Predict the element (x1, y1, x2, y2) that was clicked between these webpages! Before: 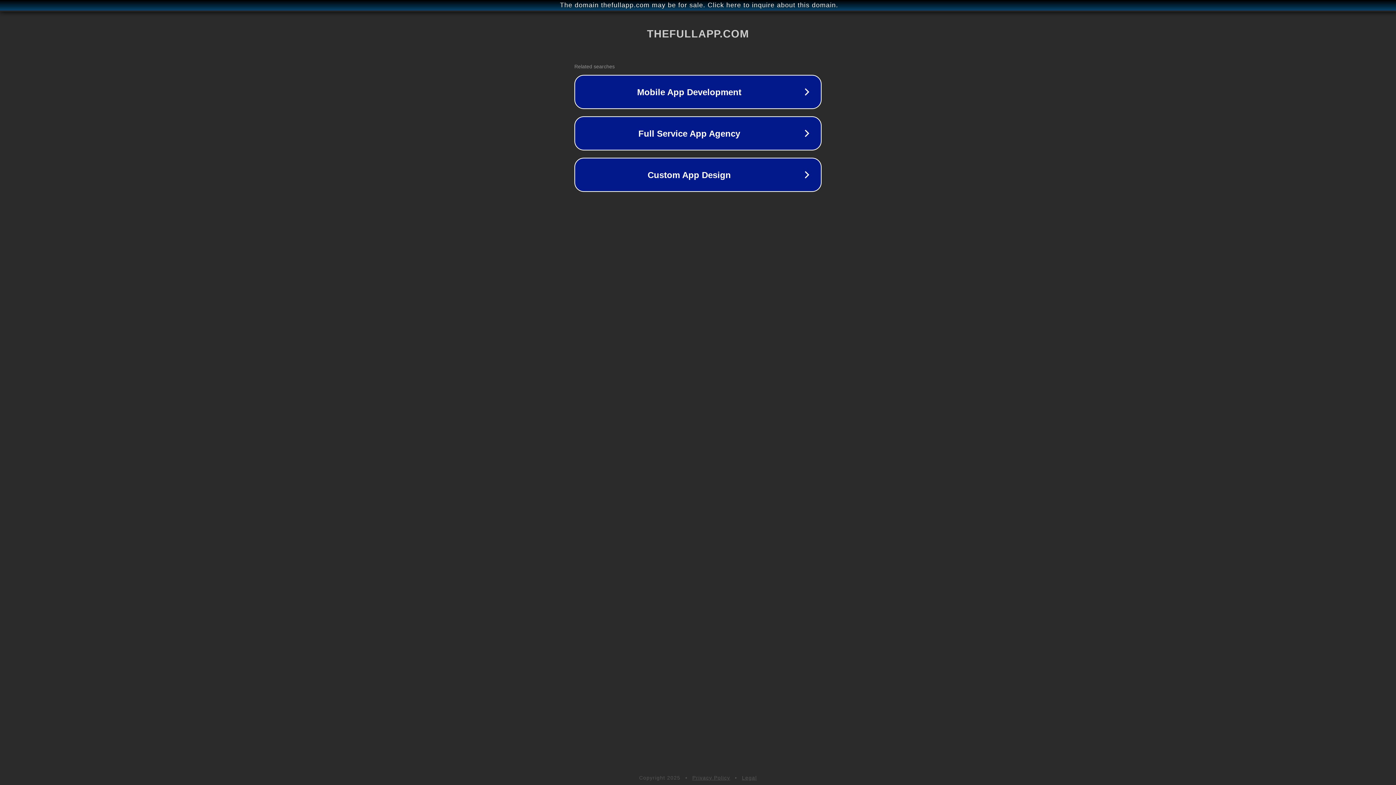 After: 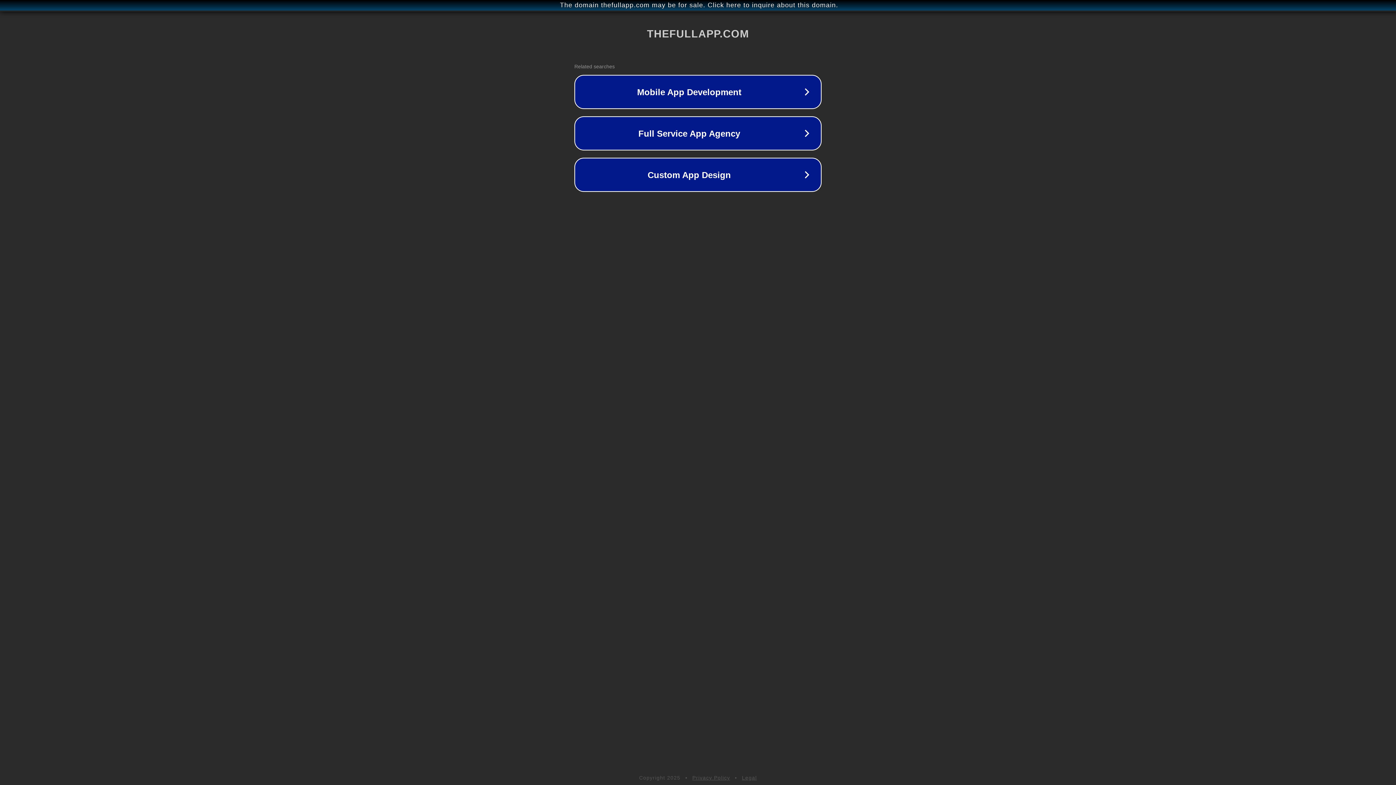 Action: bbox: (692, 775, 730, 781) label: Privacy Policy